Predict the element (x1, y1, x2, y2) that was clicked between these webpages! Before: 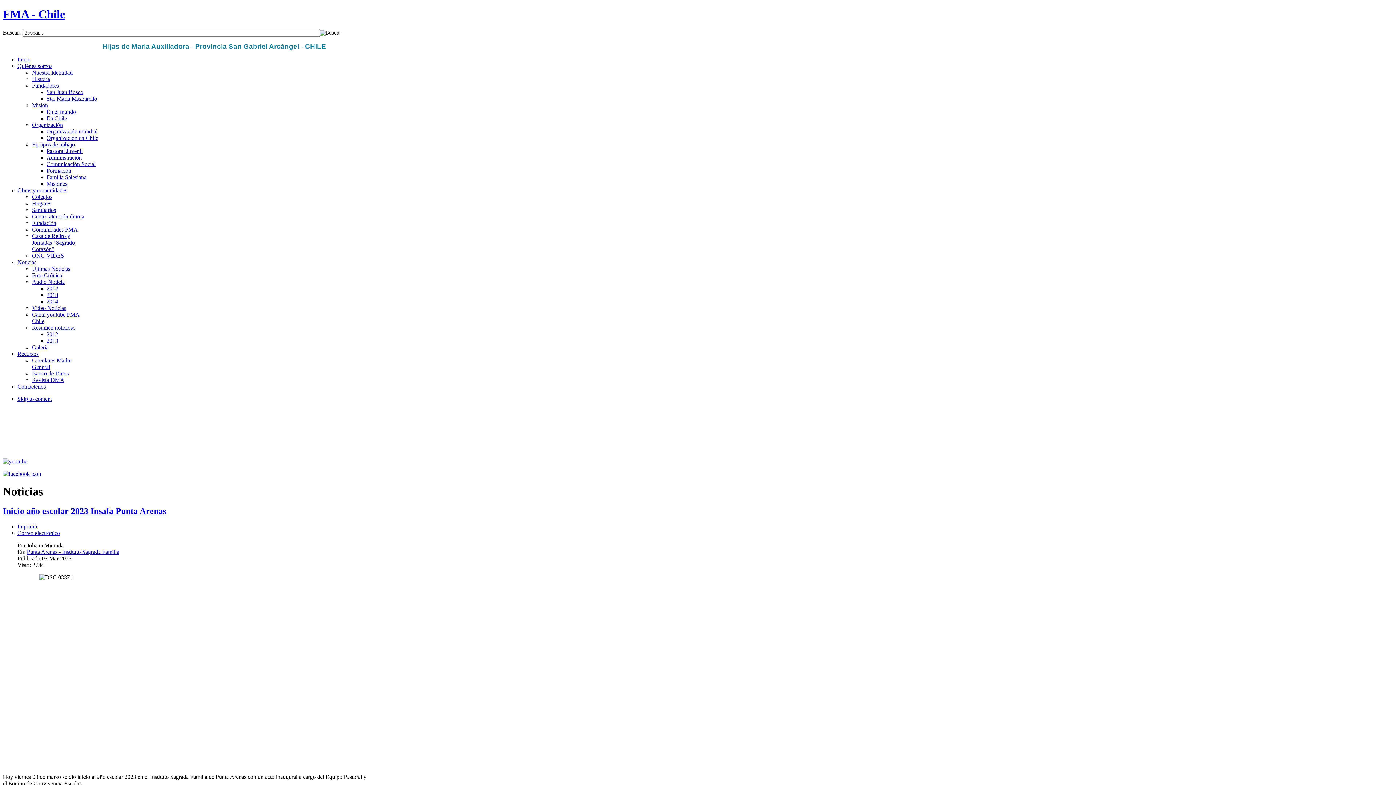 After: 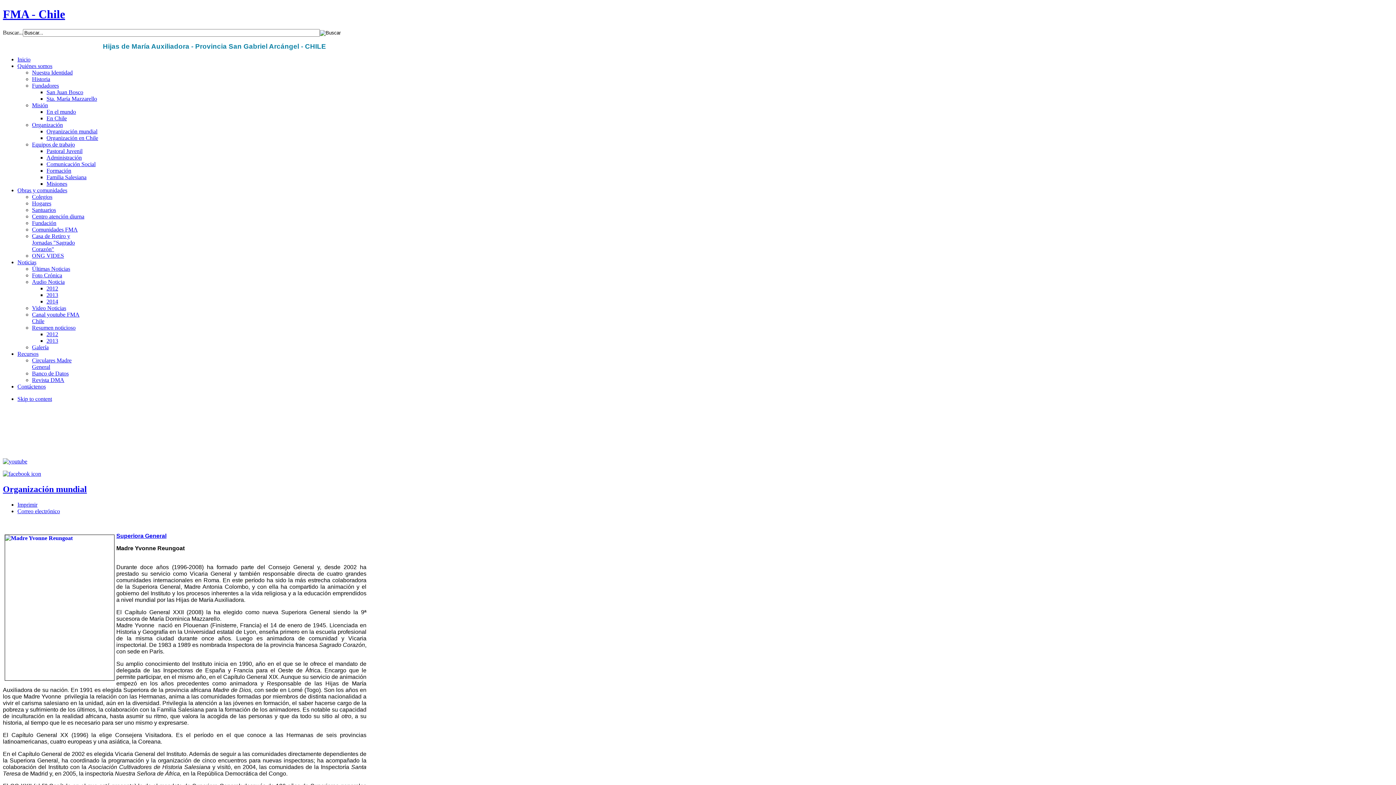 Action: label: Organización mundial bbox: (46, 128, 97, 134)